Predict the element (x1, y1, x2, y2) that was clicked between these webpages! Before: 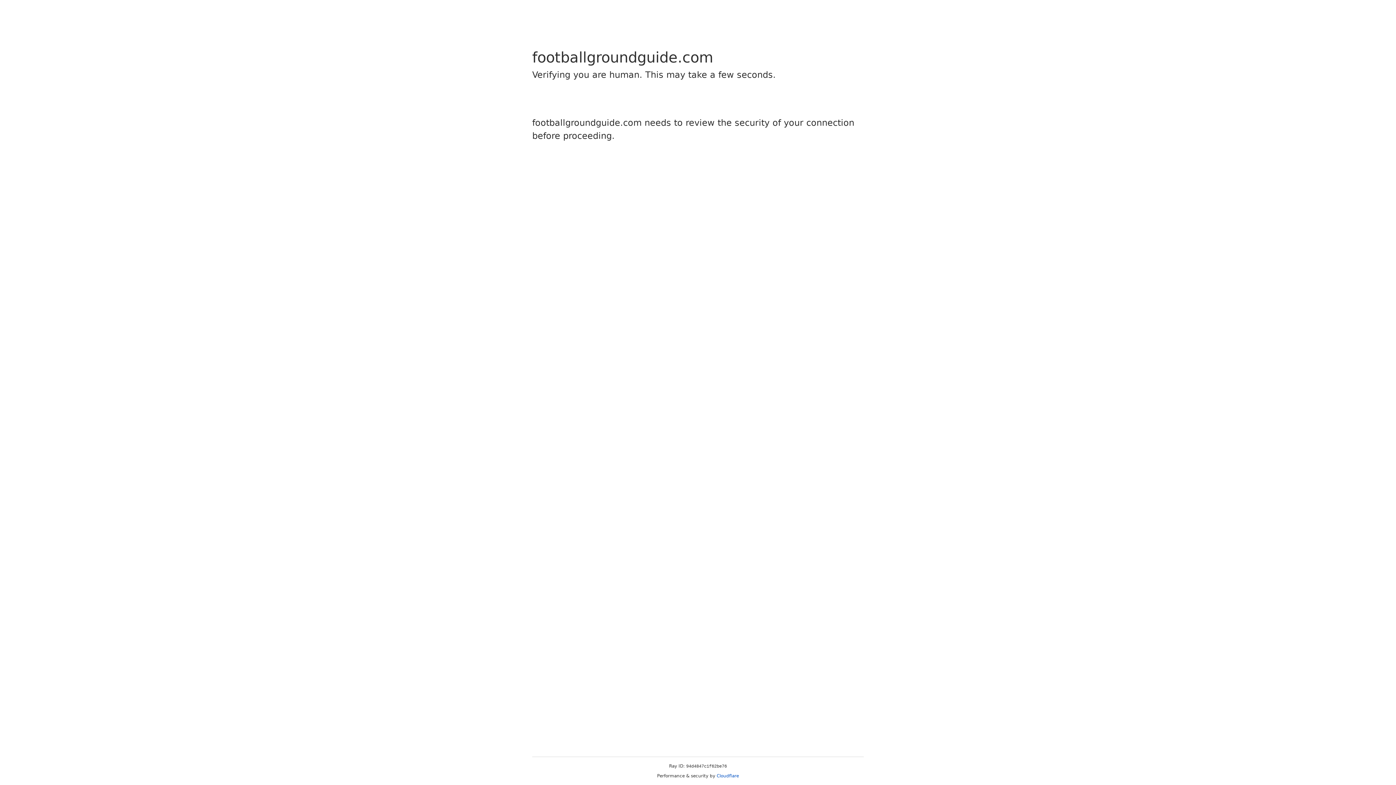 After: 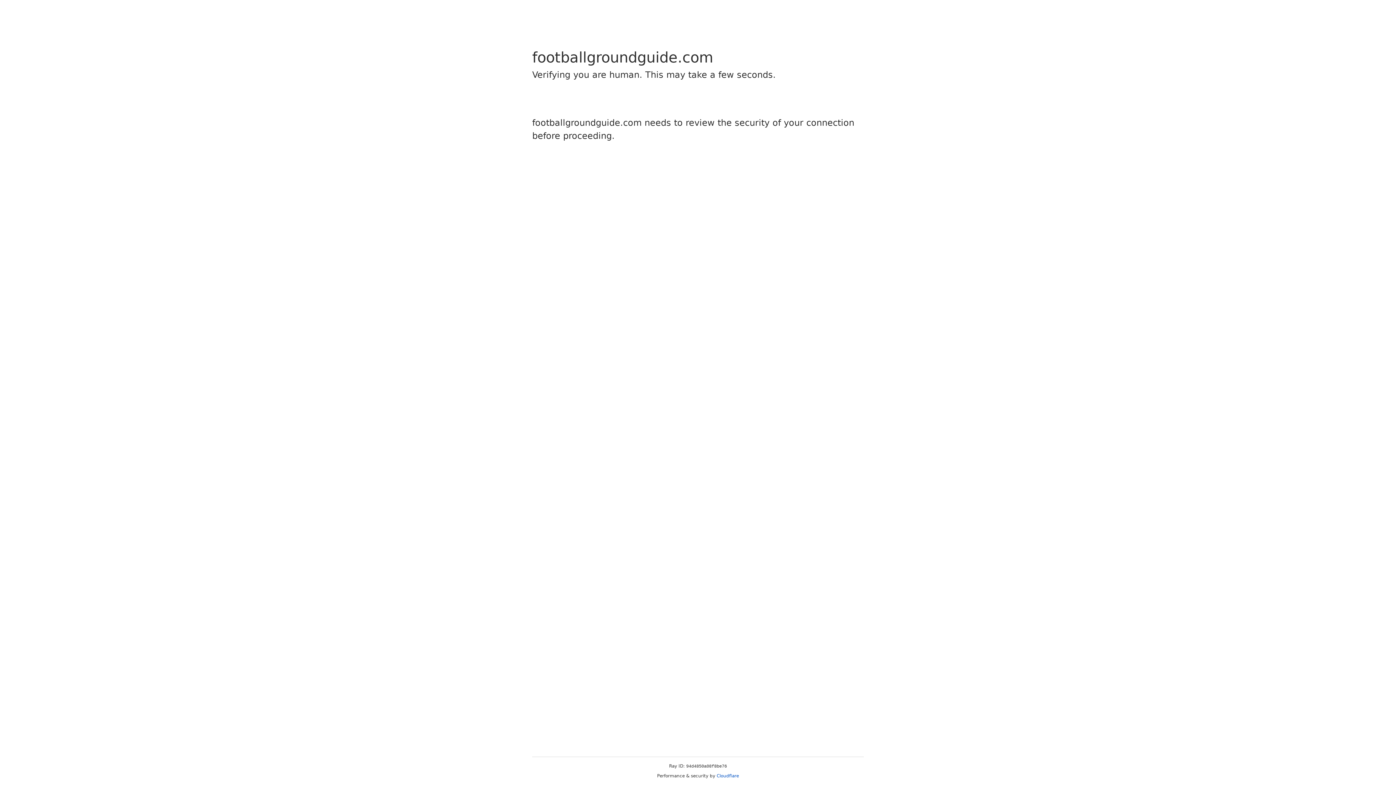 Action: bbox: (716, 773, 739, 778) label: Cloudflare